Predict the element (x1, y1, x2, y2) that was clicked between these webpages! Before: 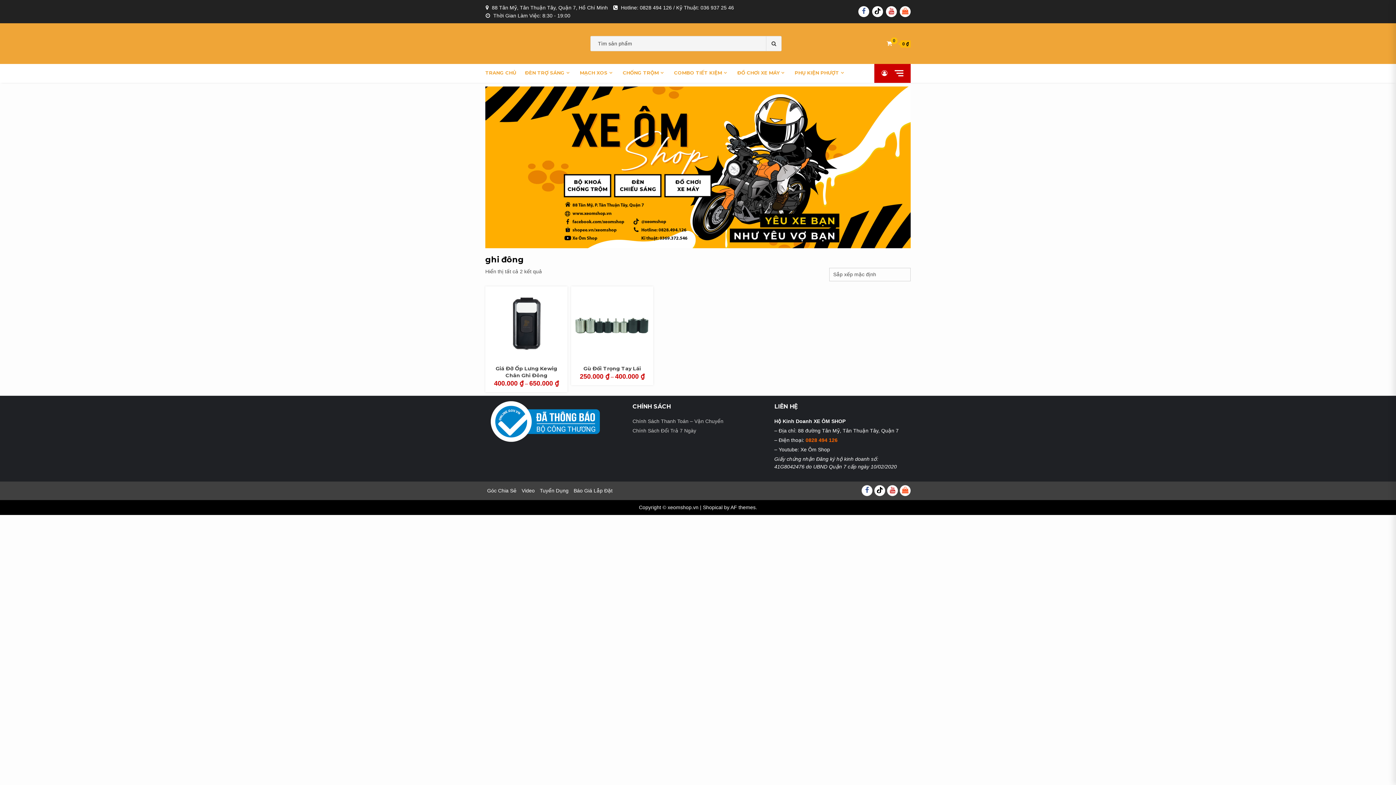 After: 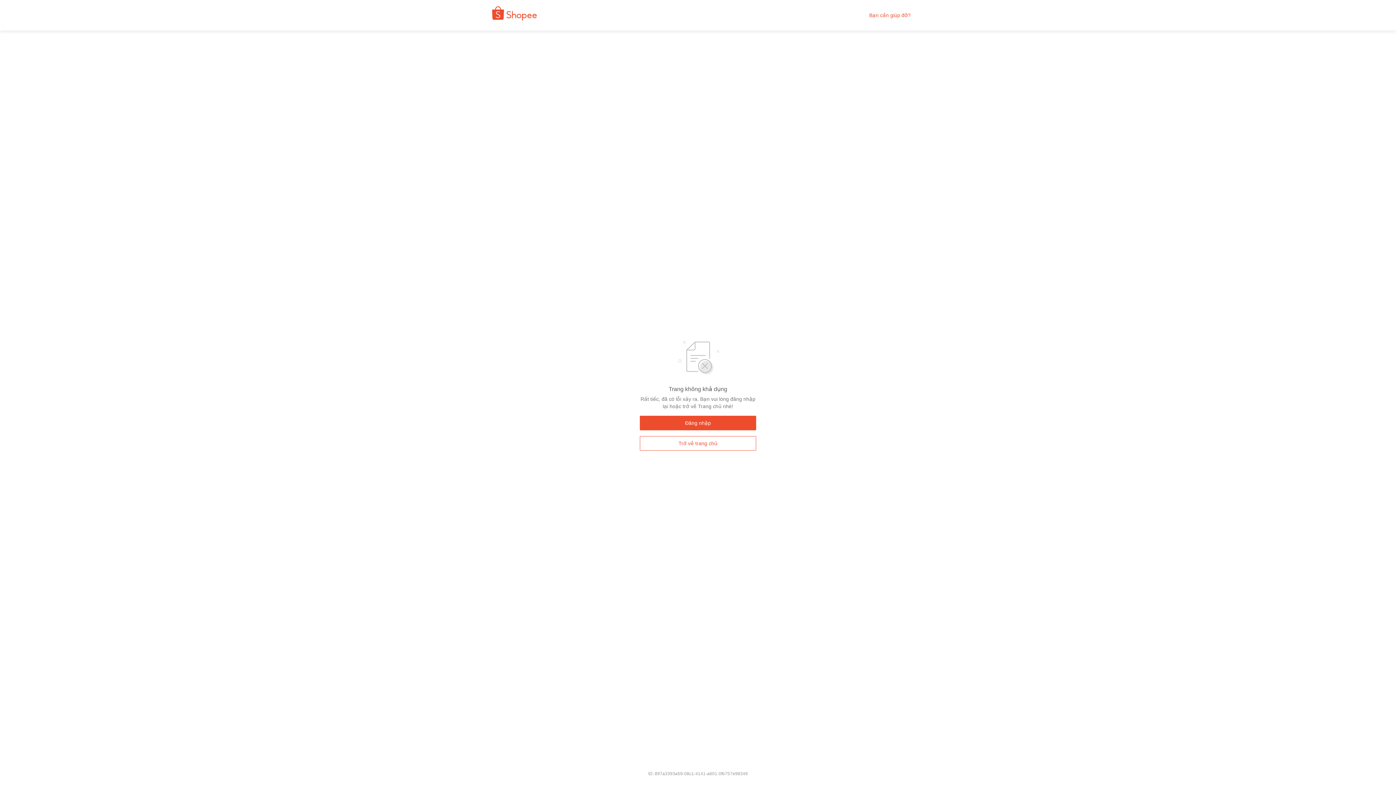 Action: bbox: (900, 6, 910, 17) label: SHOPEE